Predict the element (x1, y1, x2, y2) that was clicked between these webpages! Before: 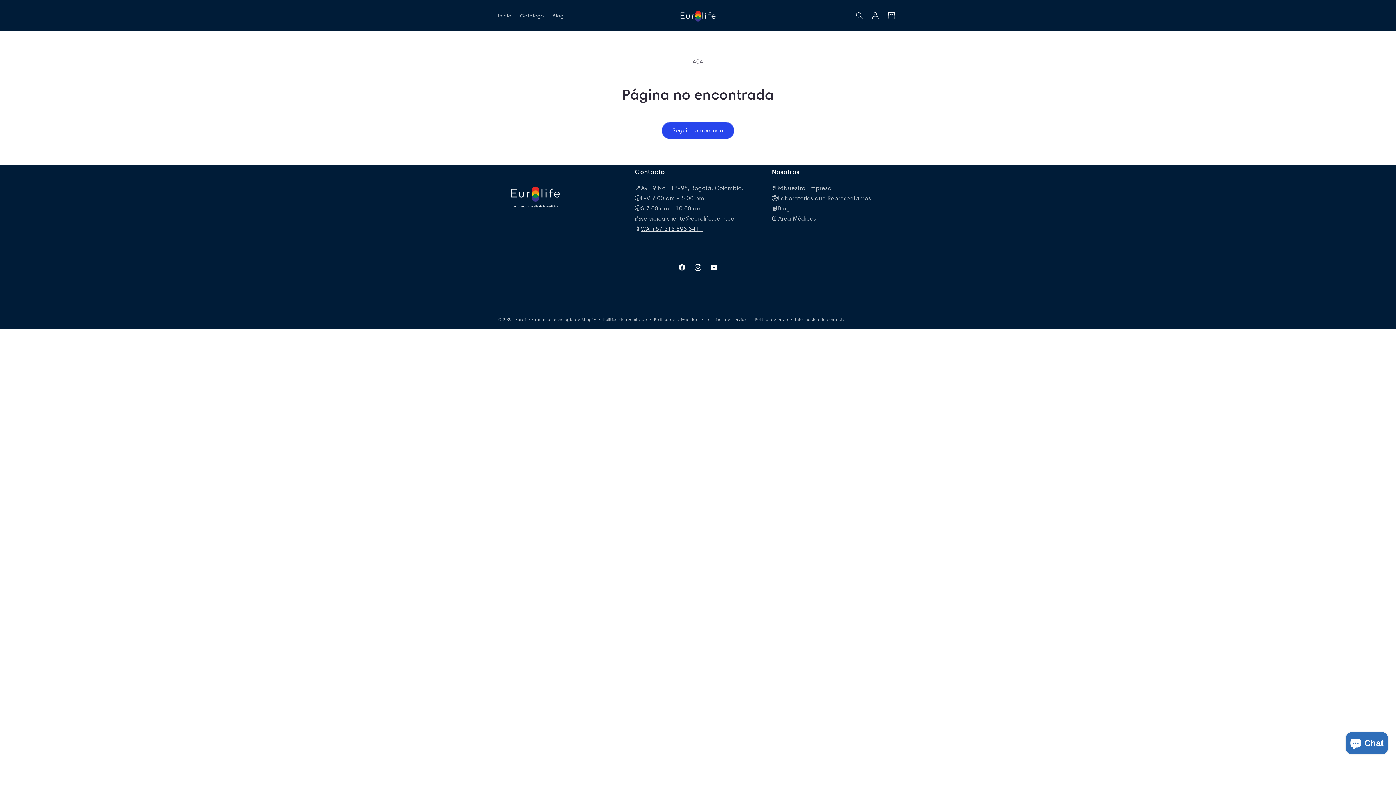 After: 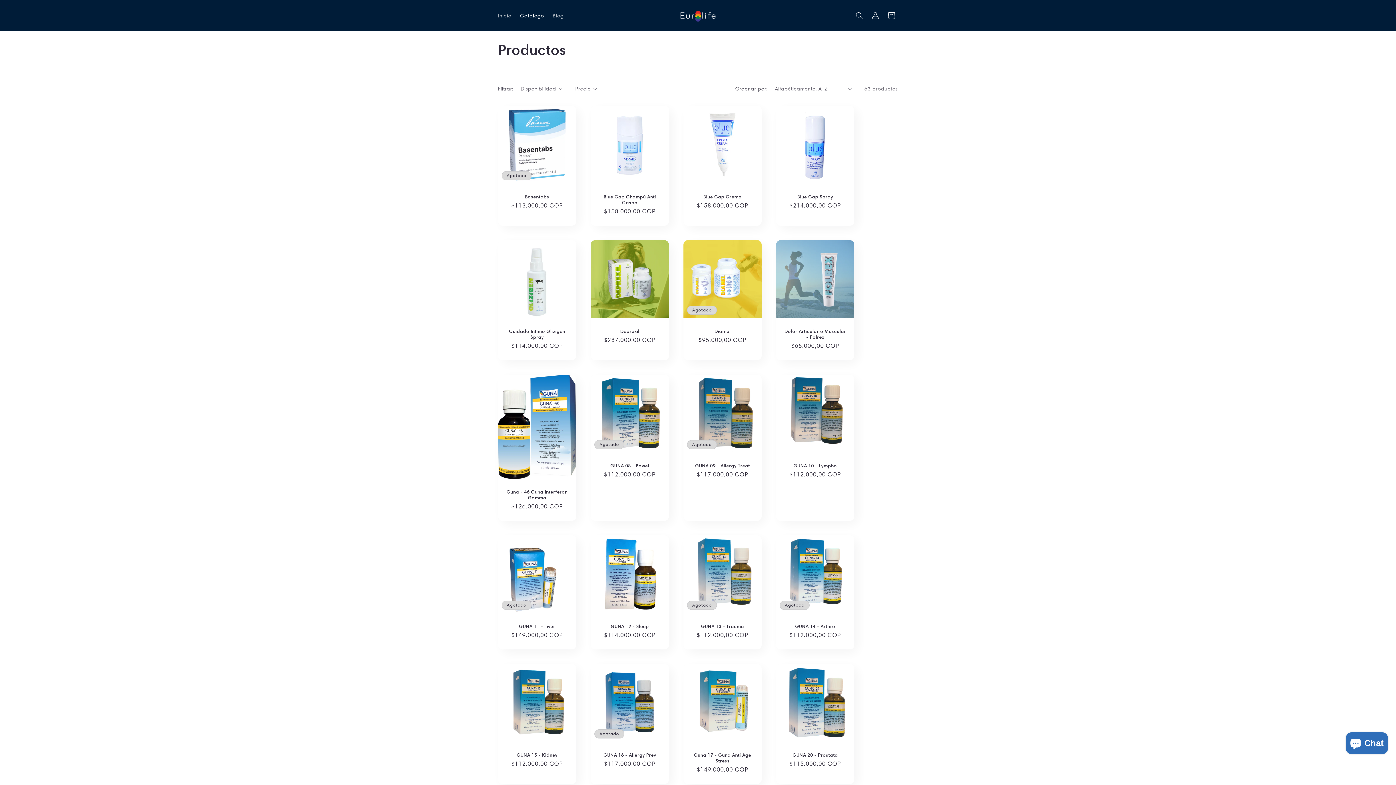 Action: label: Seguir comprando bbox: (661, 122, 734, 139)